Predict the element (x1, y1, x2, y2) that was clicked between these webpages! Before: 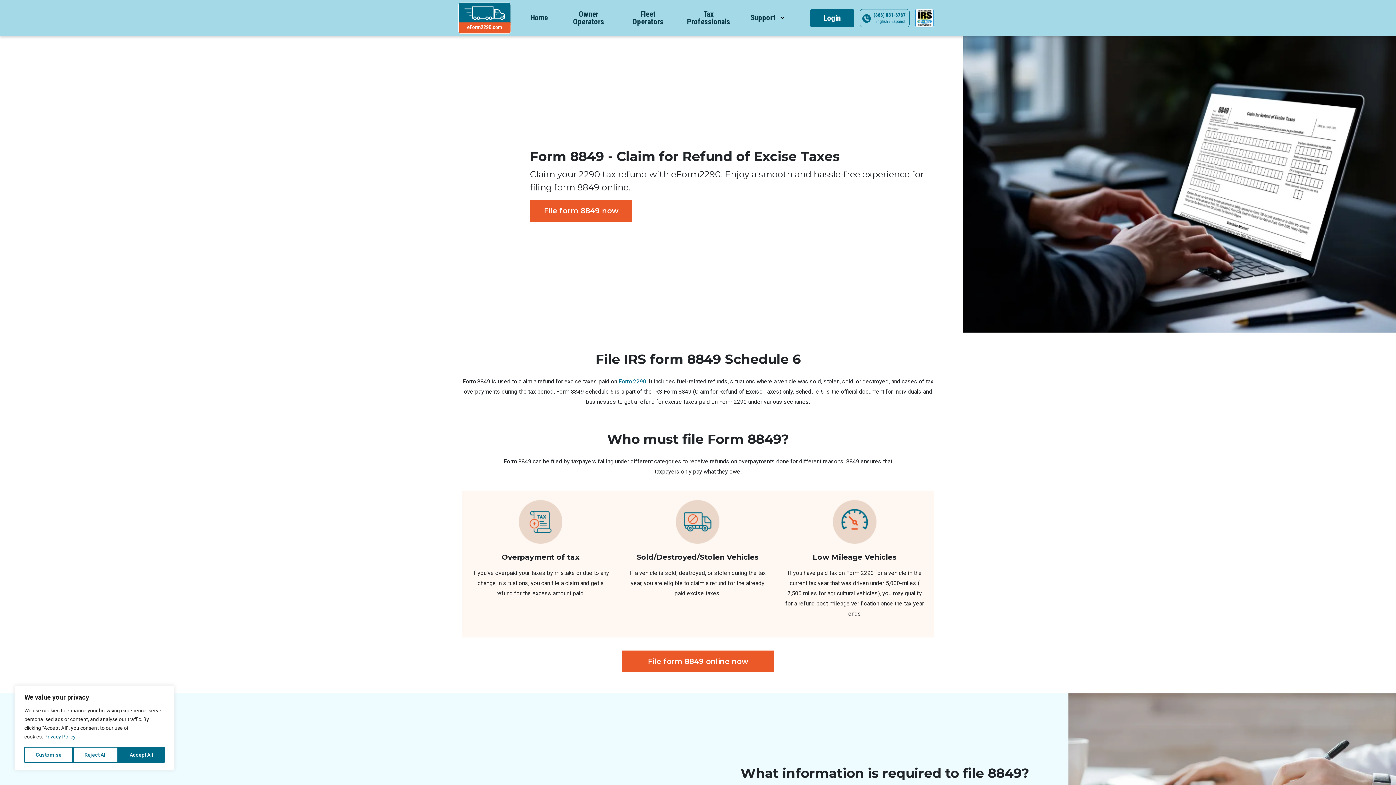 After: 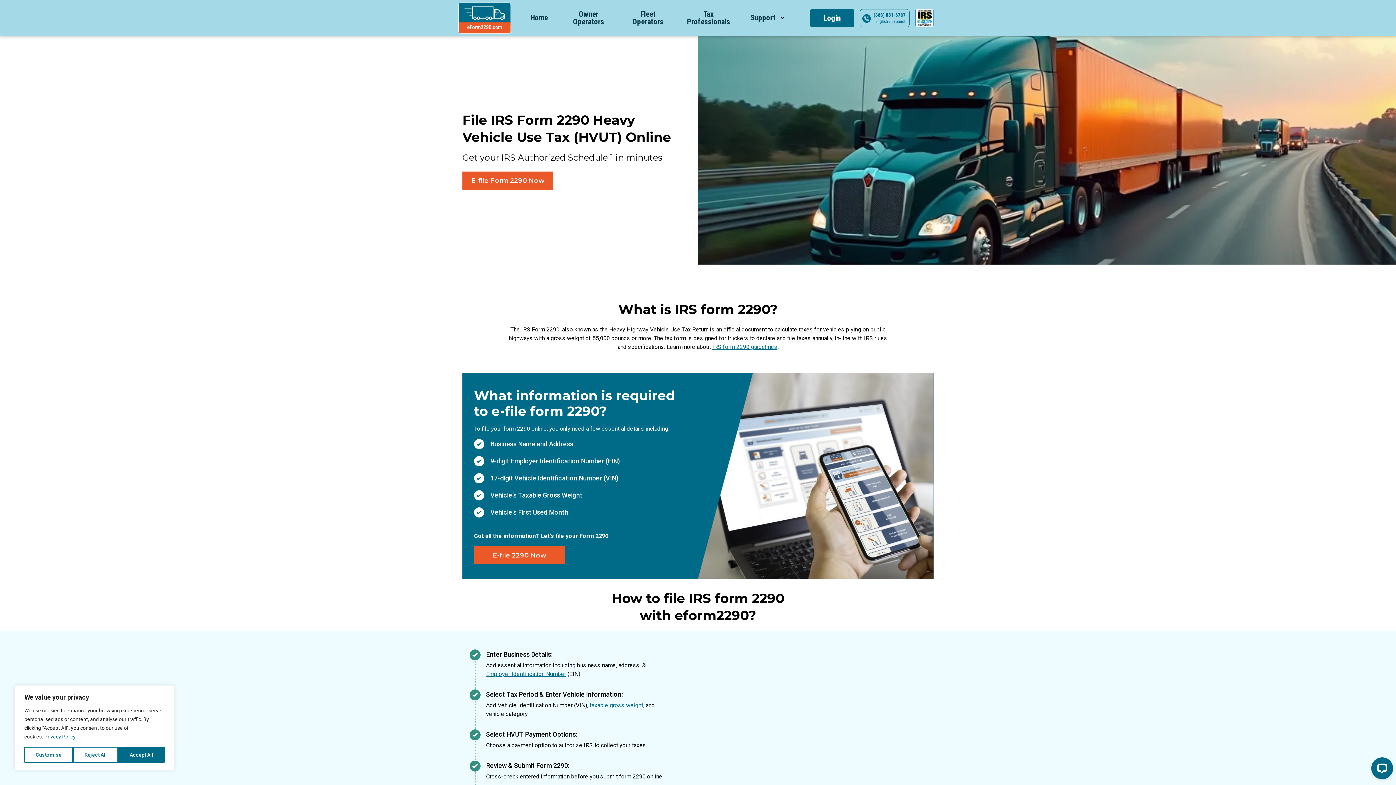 Action: label: Form 2290 bbox: (618, 378, 646, 384)